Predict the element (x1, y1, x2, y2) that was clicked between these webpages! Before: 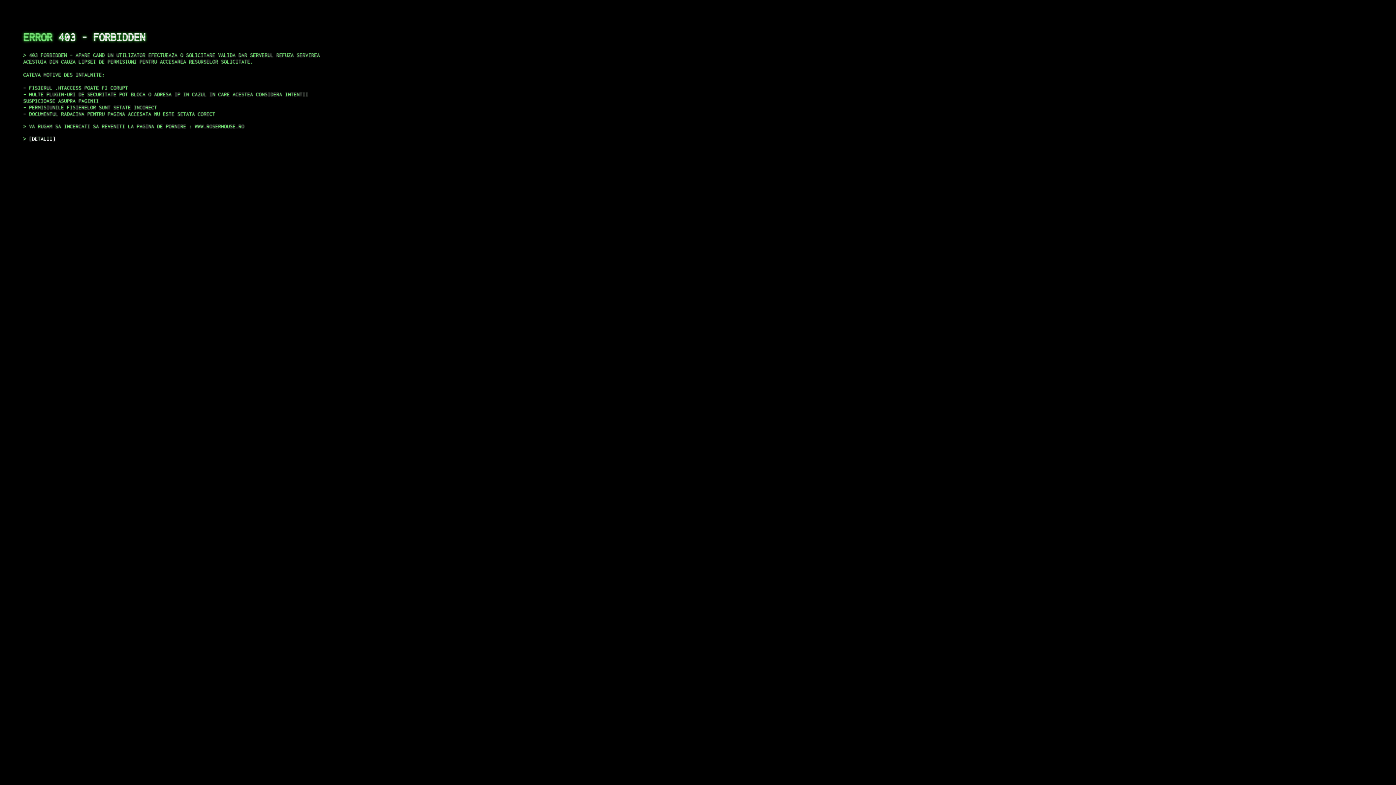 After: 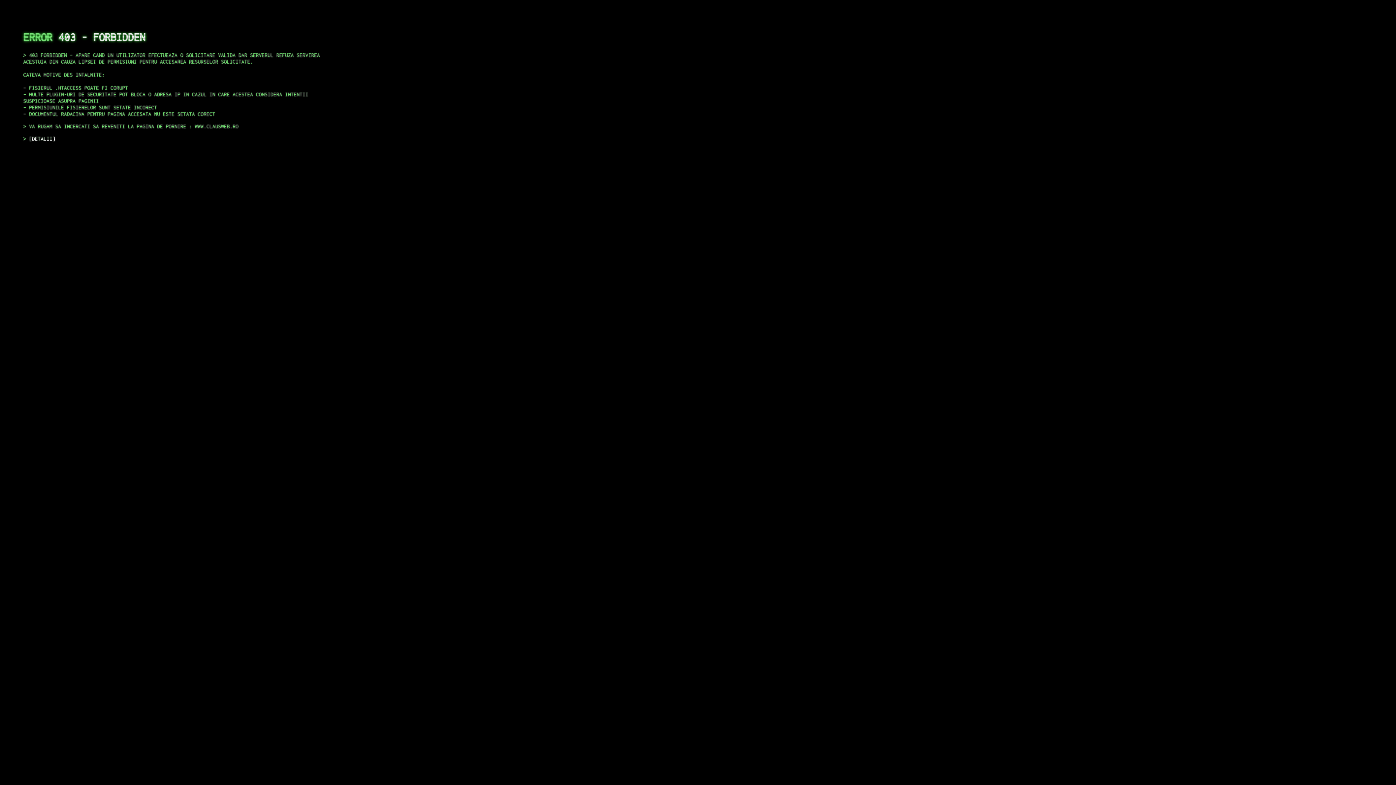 Action: label: DETALII bbox: (29, 135, 55, 141)